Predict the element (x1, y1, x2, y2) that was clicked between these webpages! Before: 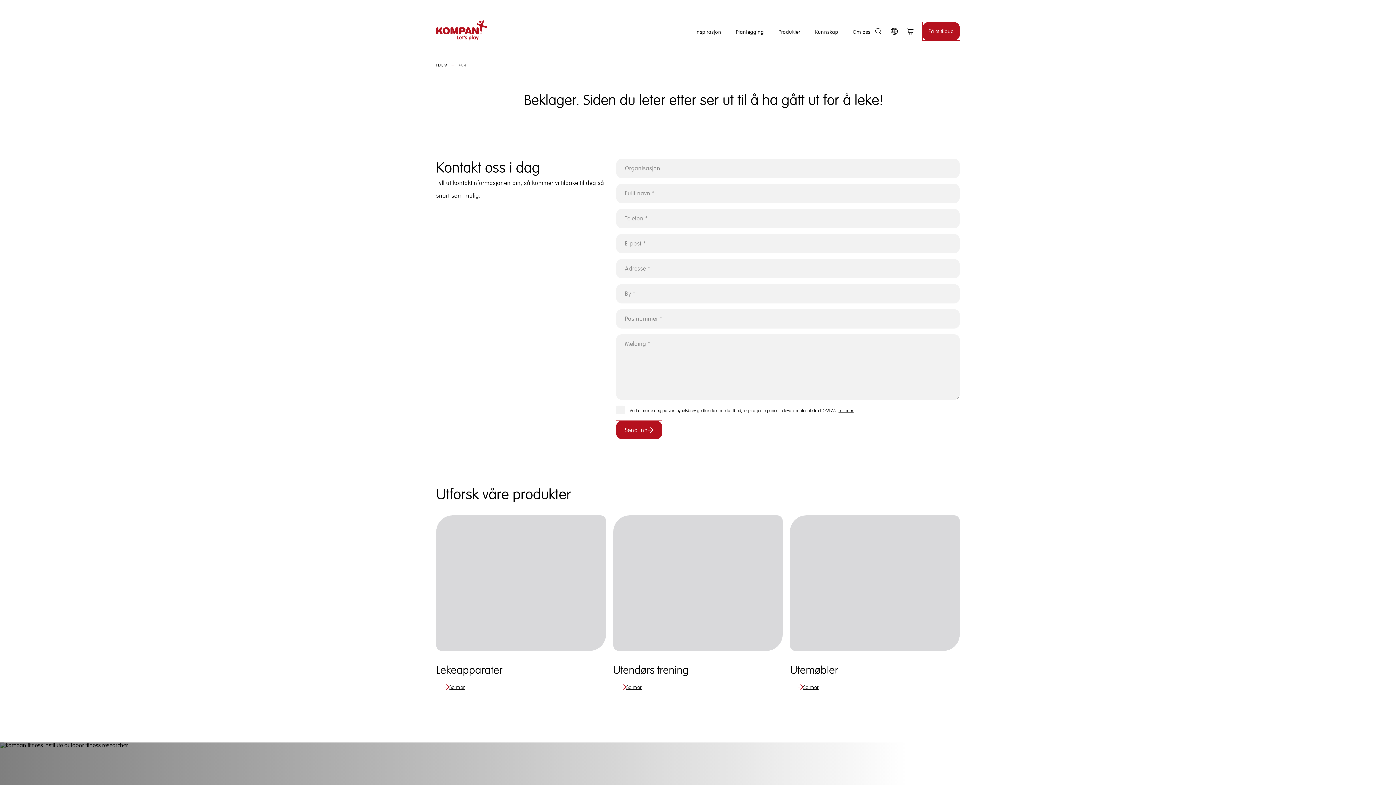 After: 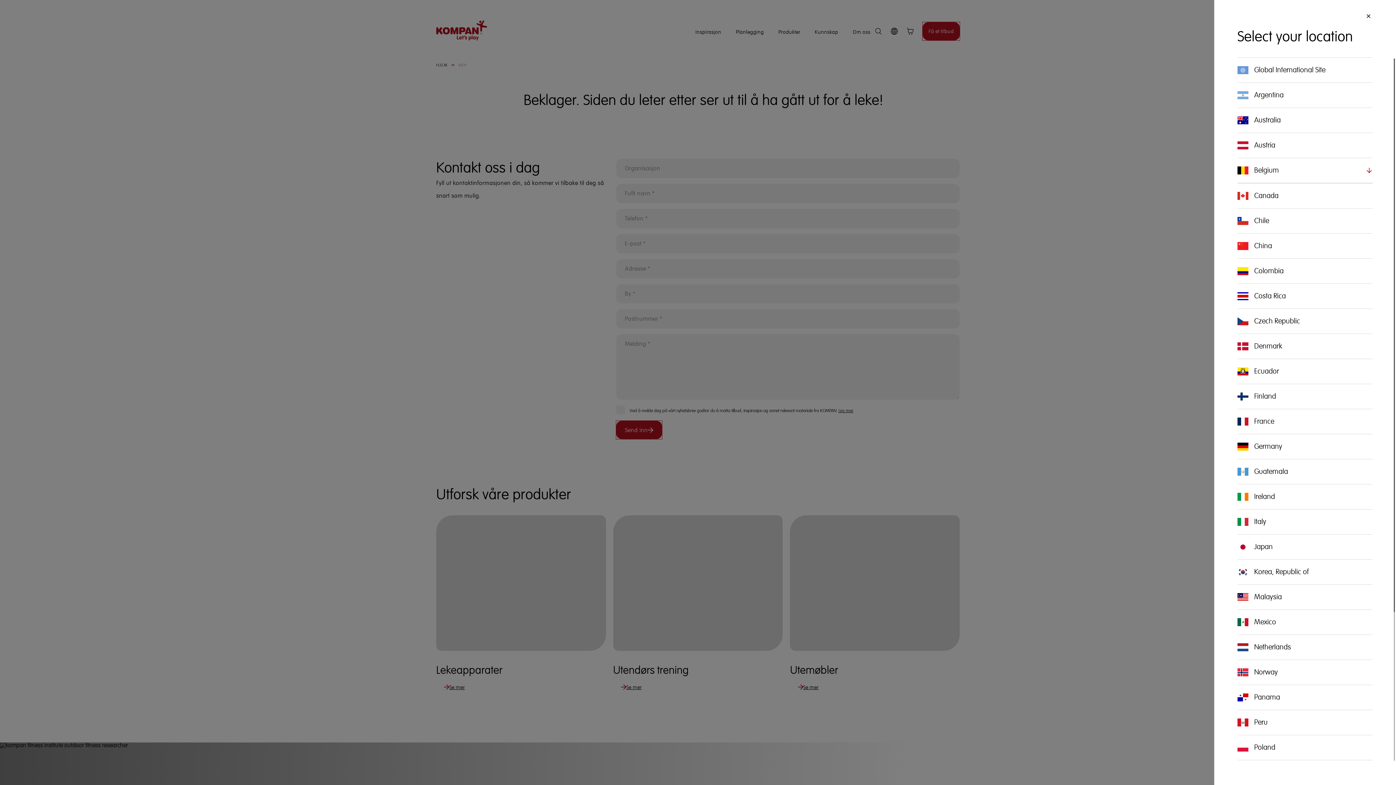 Action: label: Change Market and Language bbox: (886, 21, 902, 40)